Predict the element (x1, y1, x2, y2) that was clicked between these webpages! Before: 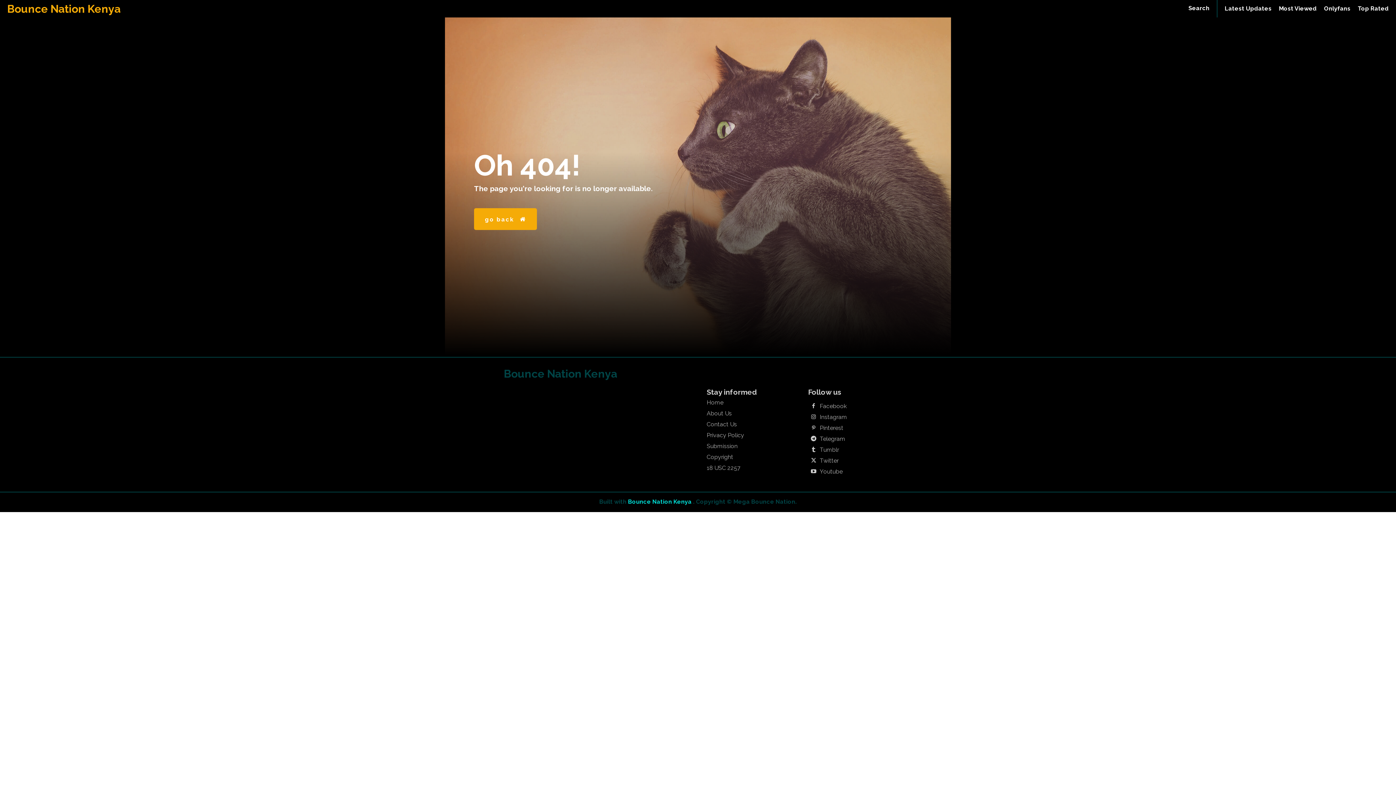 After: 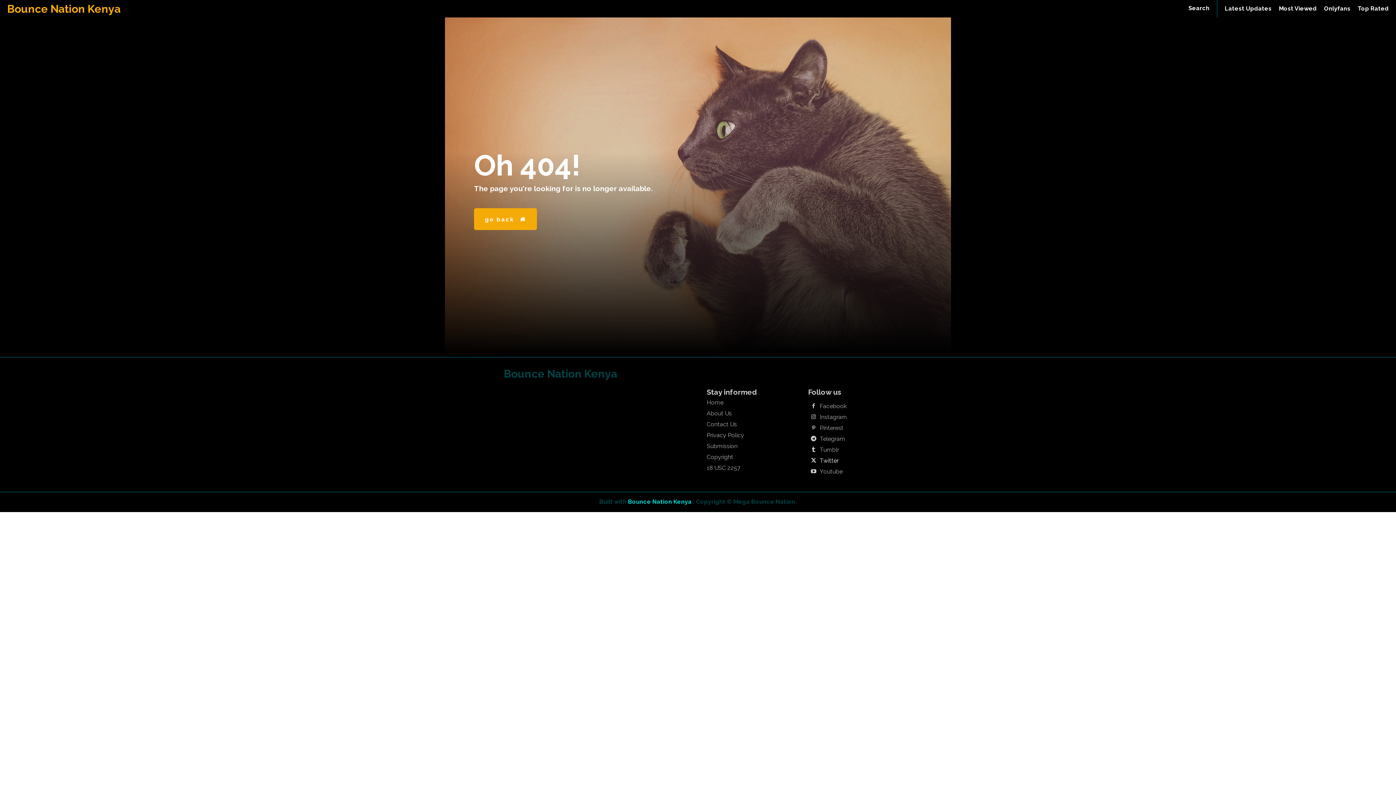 Action: bbox: (808, 455, 819, 466)